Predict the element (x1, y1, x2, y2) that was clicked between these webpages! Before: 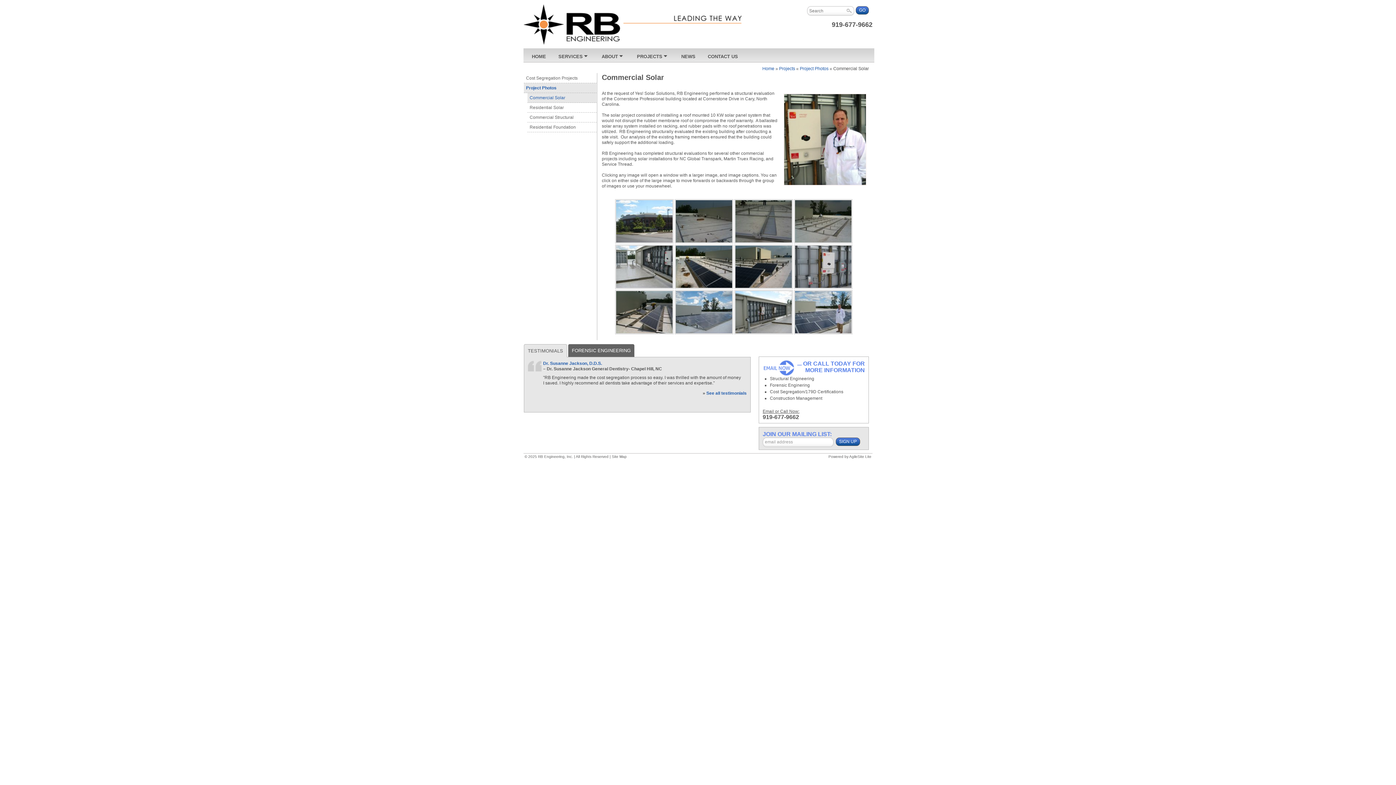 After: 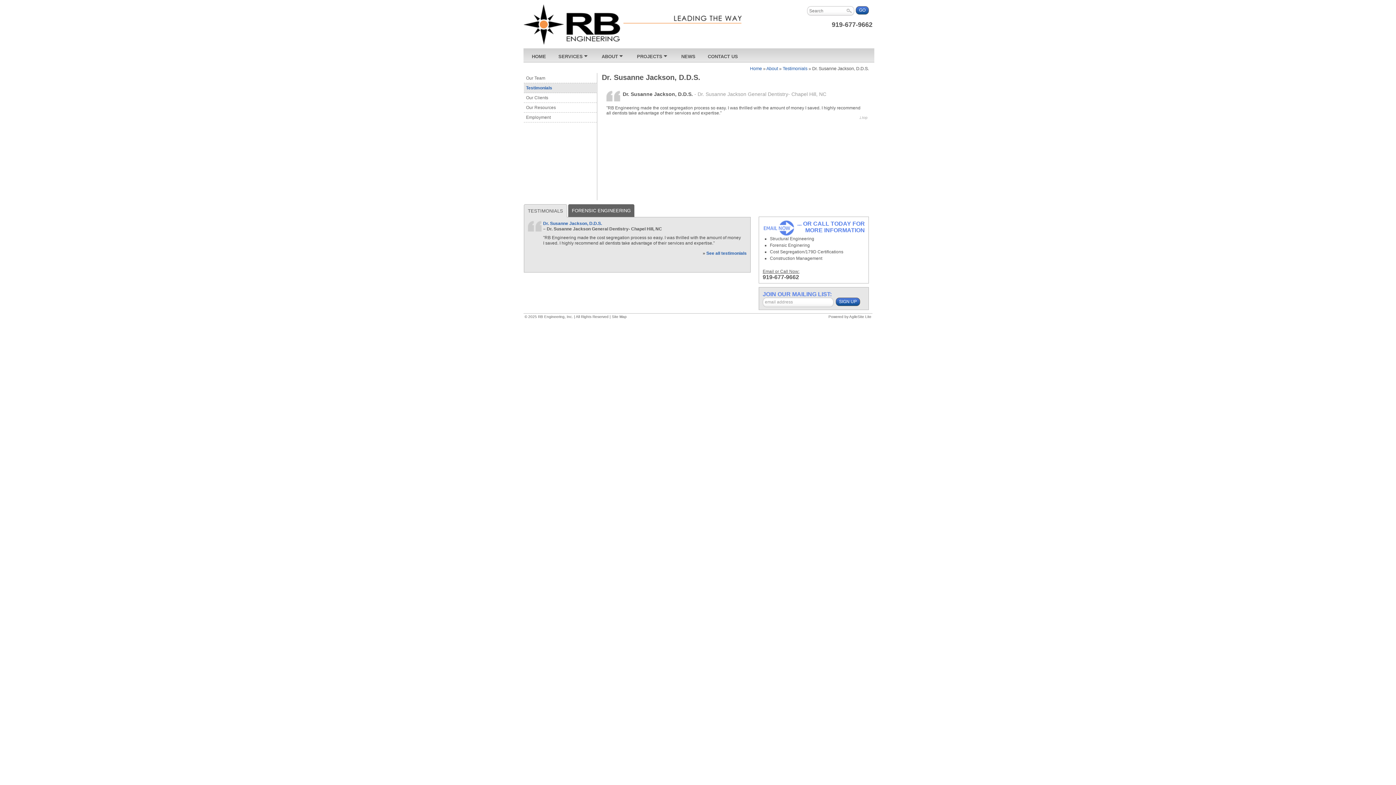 Action: bbox: (543, 361, 602, 366) label: Dr. Susanne Jackson, D.D.S.